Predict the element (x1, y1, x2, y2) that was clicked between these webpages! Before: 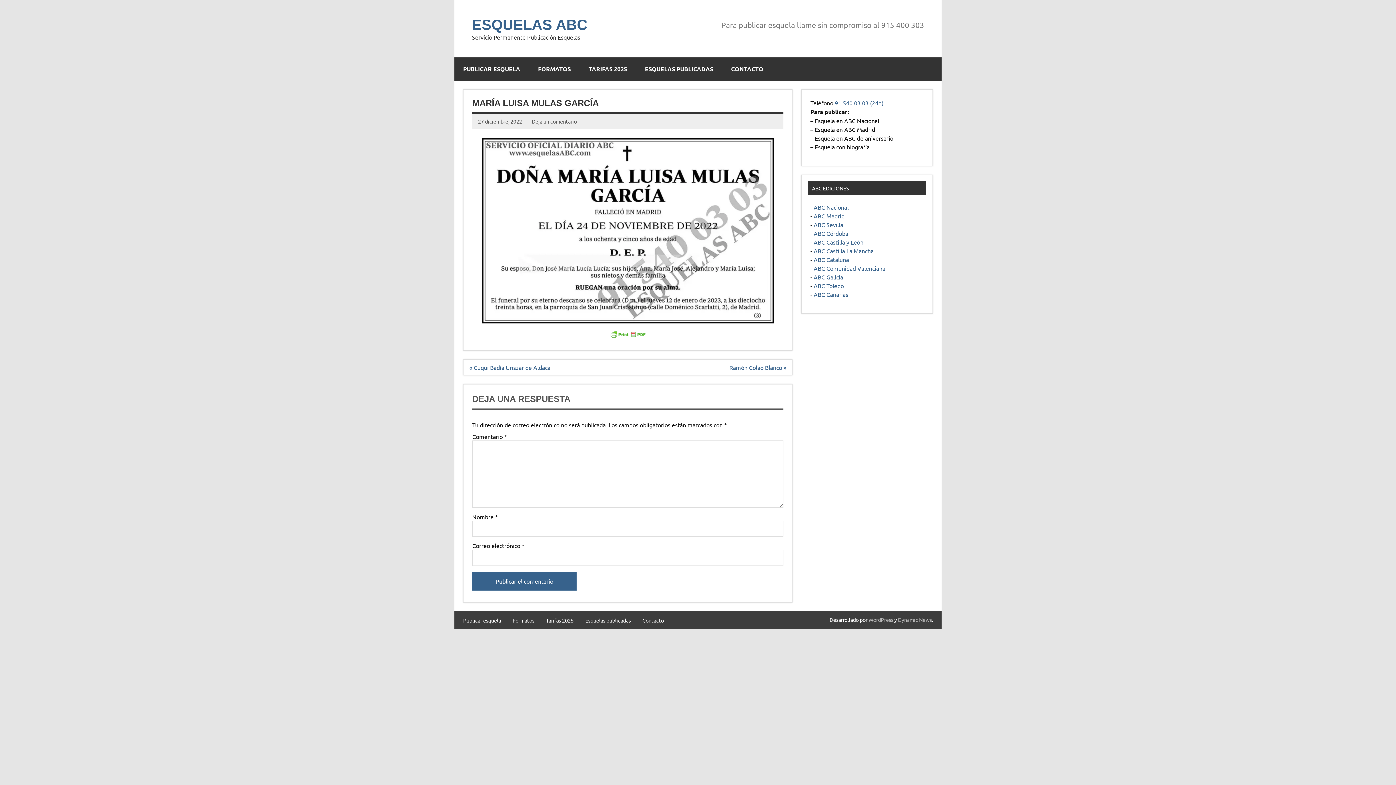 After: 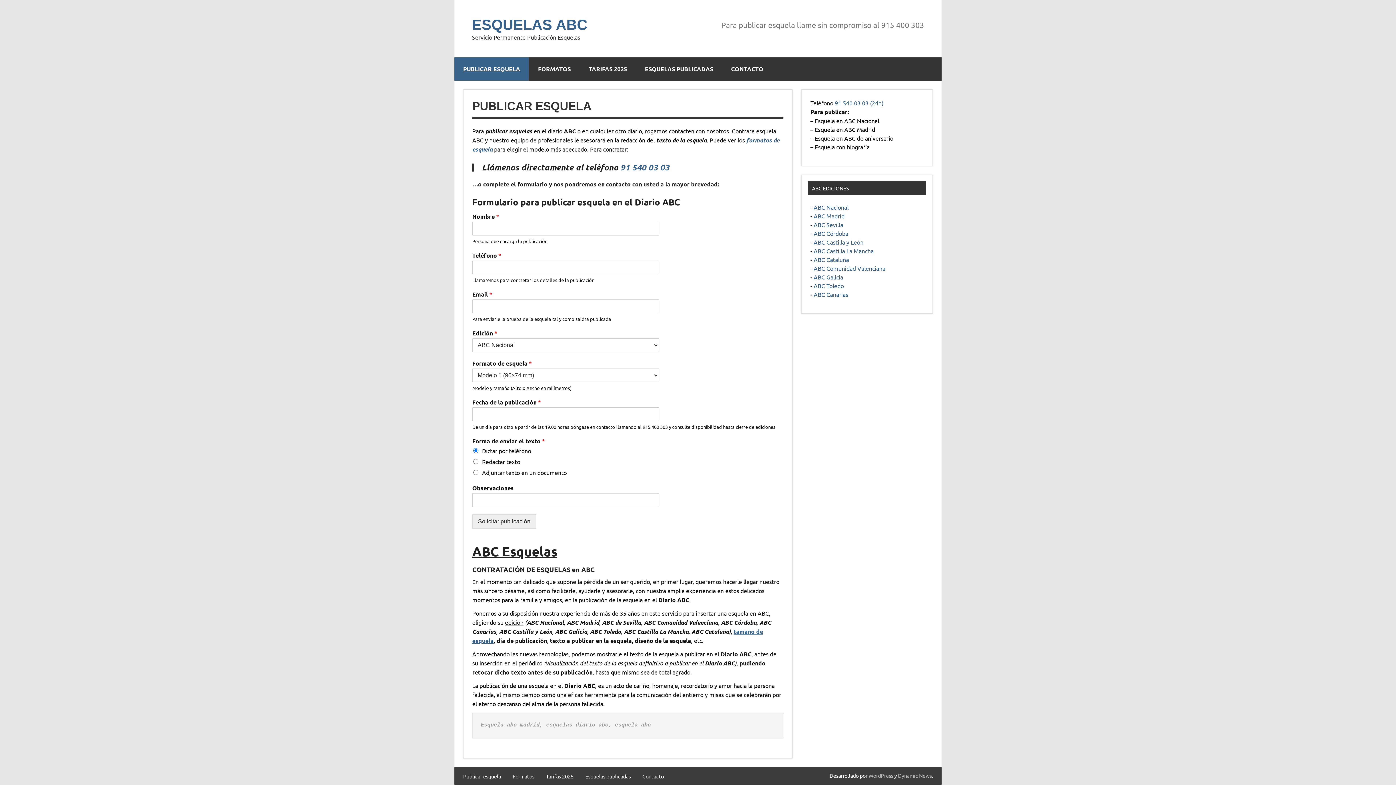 Action: label: ABC Comunidad Valenciana bbox: (813, 264, 885, 271)